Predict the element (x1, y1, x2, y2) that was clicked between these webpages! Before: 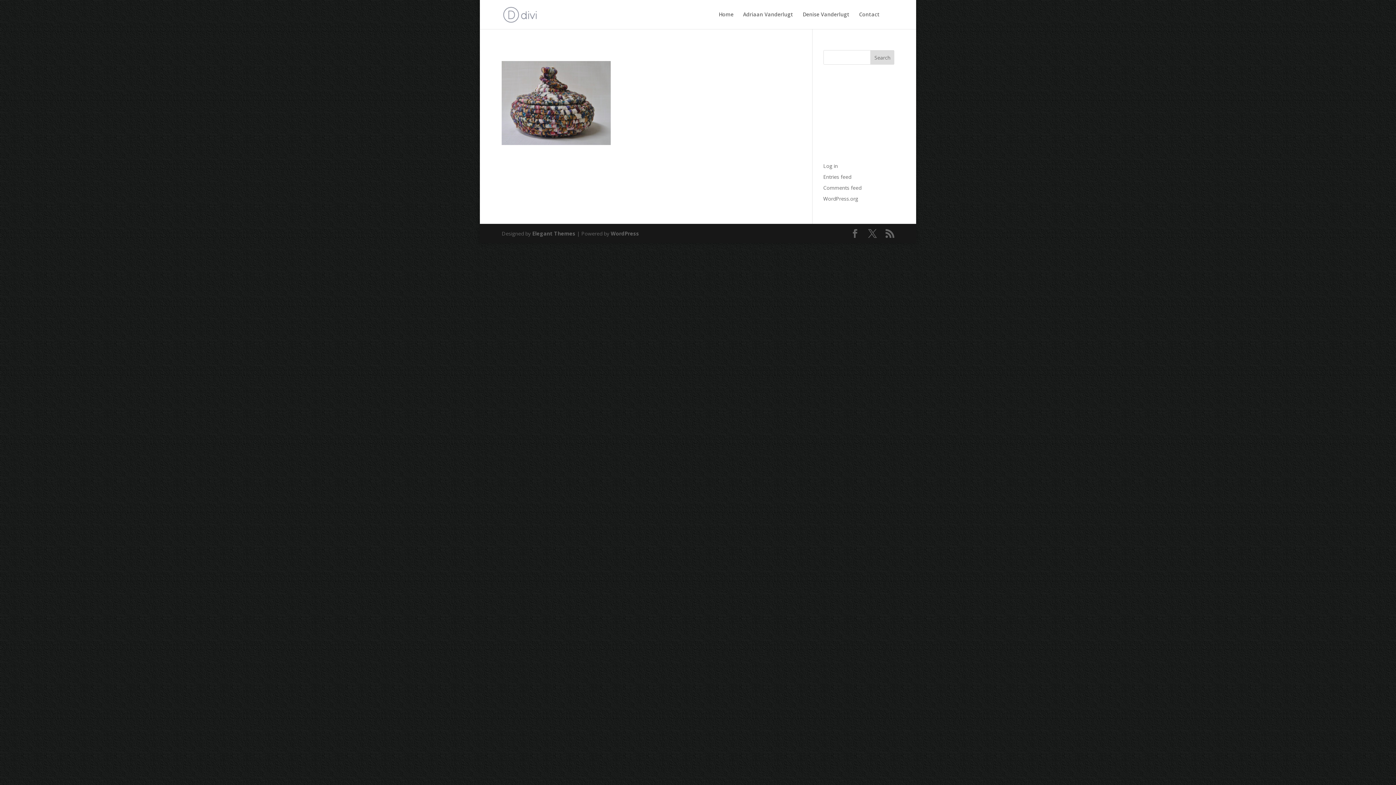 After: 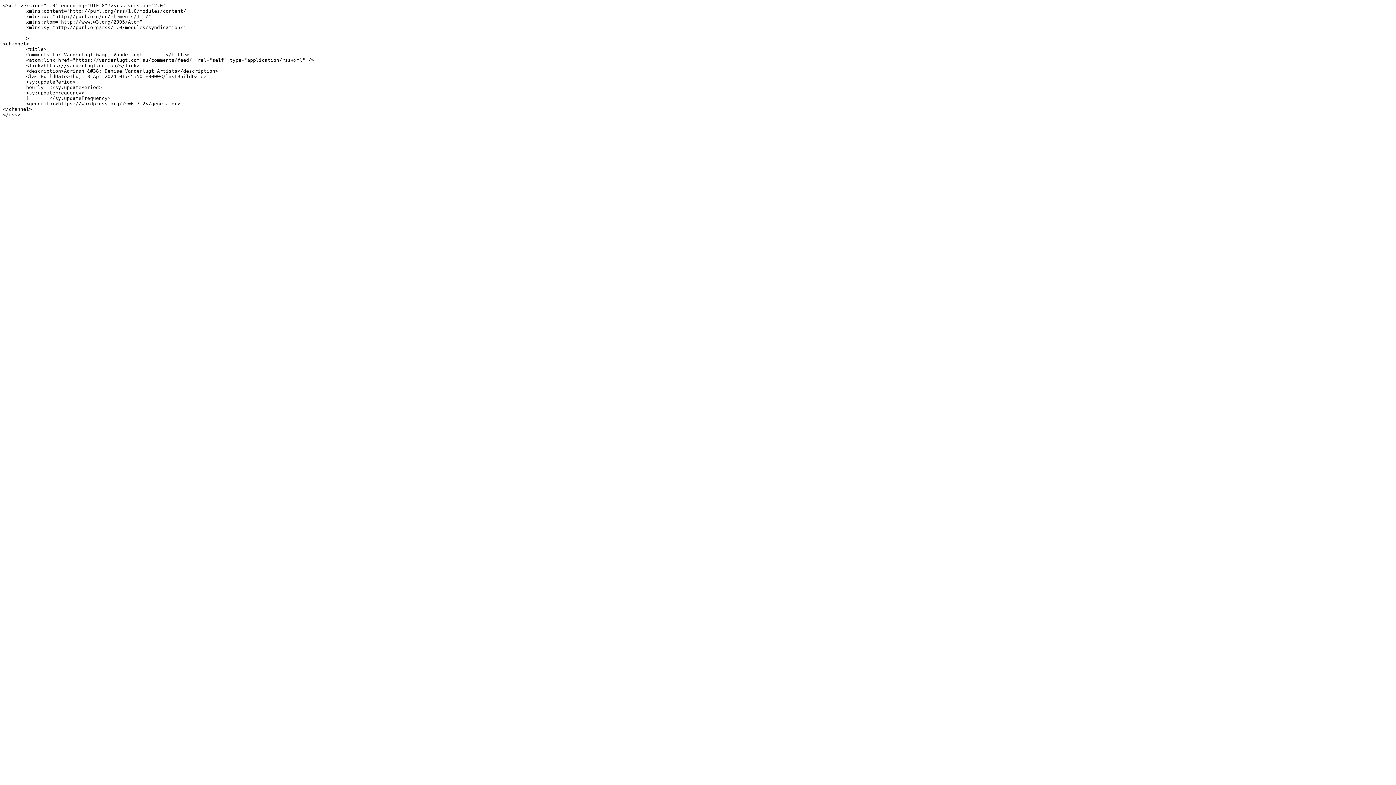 Action: label: Comments feed bbox: (823, 184, 861, 191)